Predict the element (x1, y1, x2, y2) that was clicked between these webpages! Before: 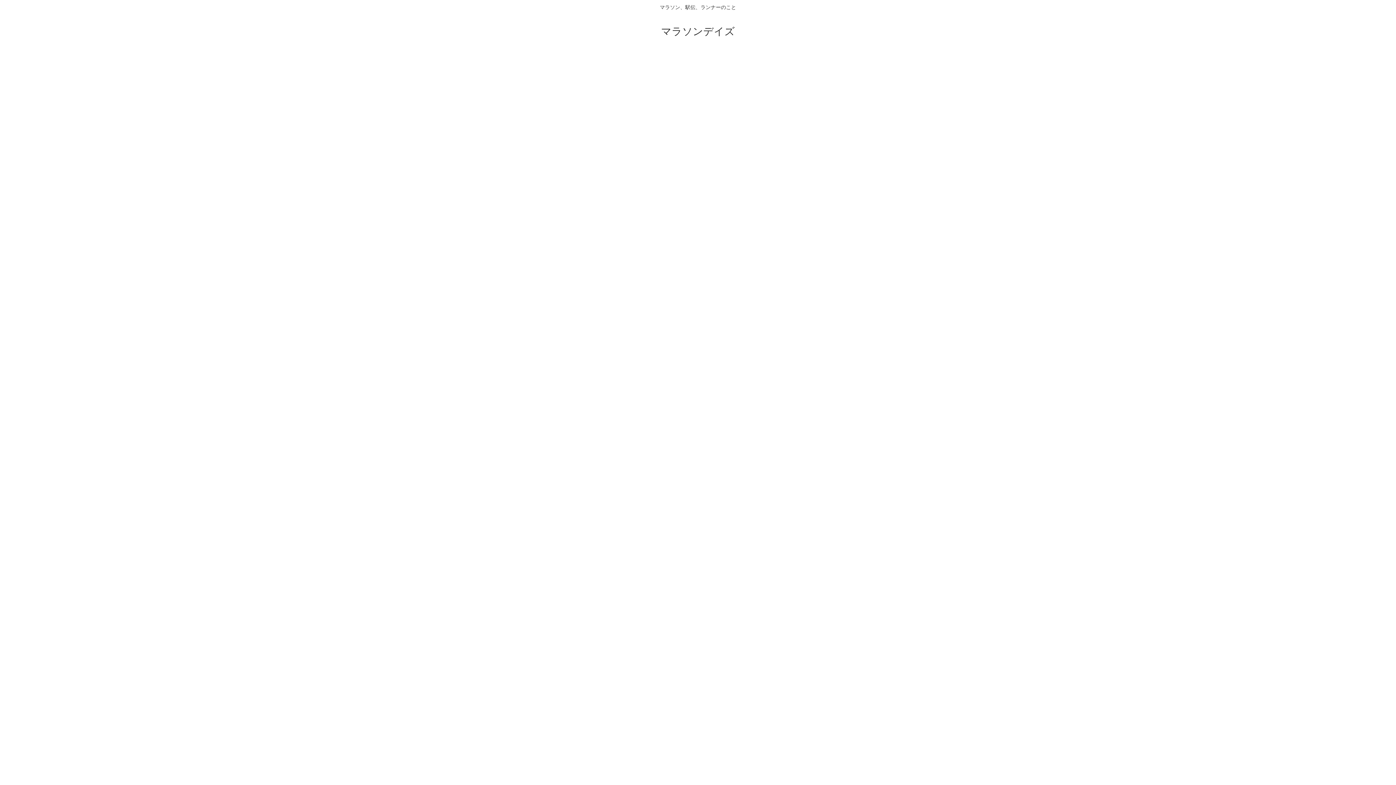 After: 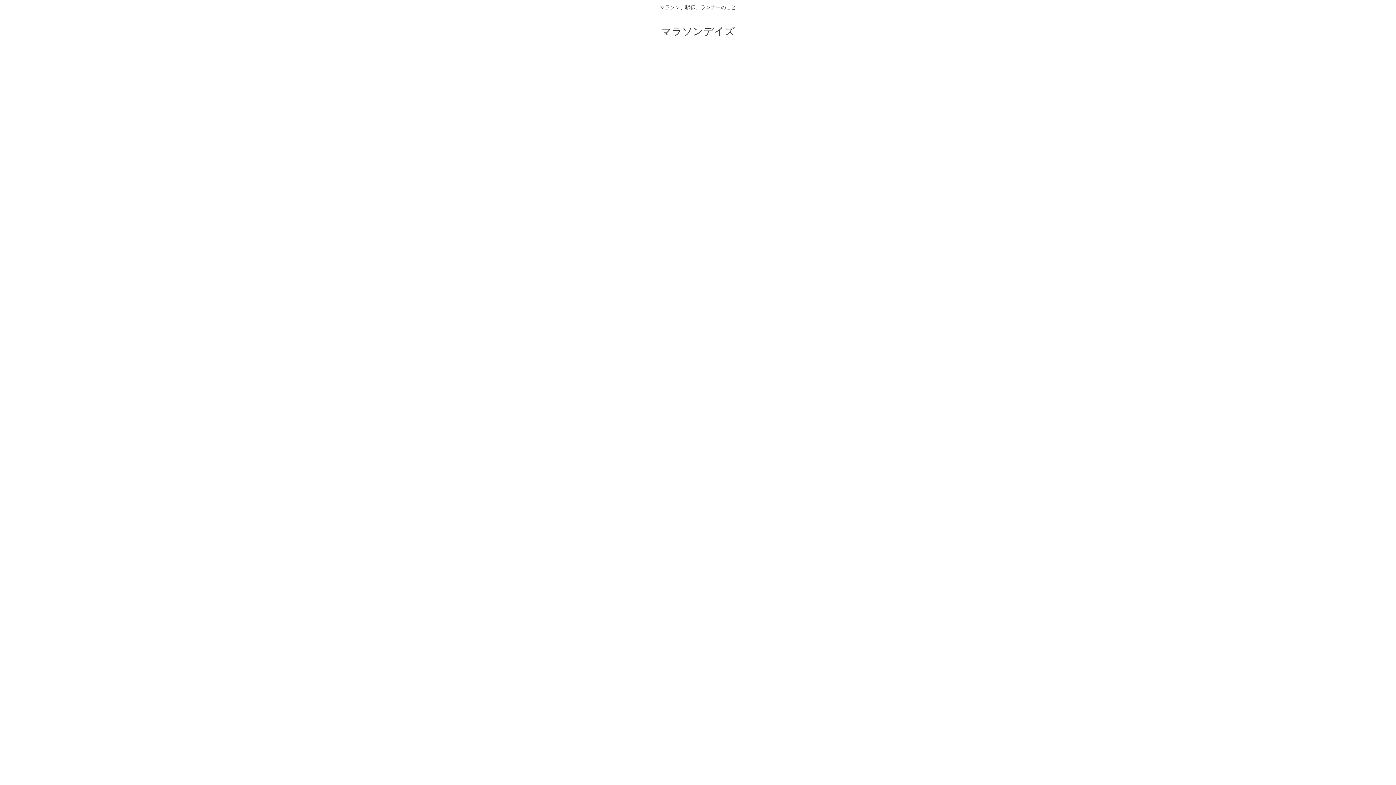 Action: bbox: (661, 29, 735, 36) label: マラソンデイズ